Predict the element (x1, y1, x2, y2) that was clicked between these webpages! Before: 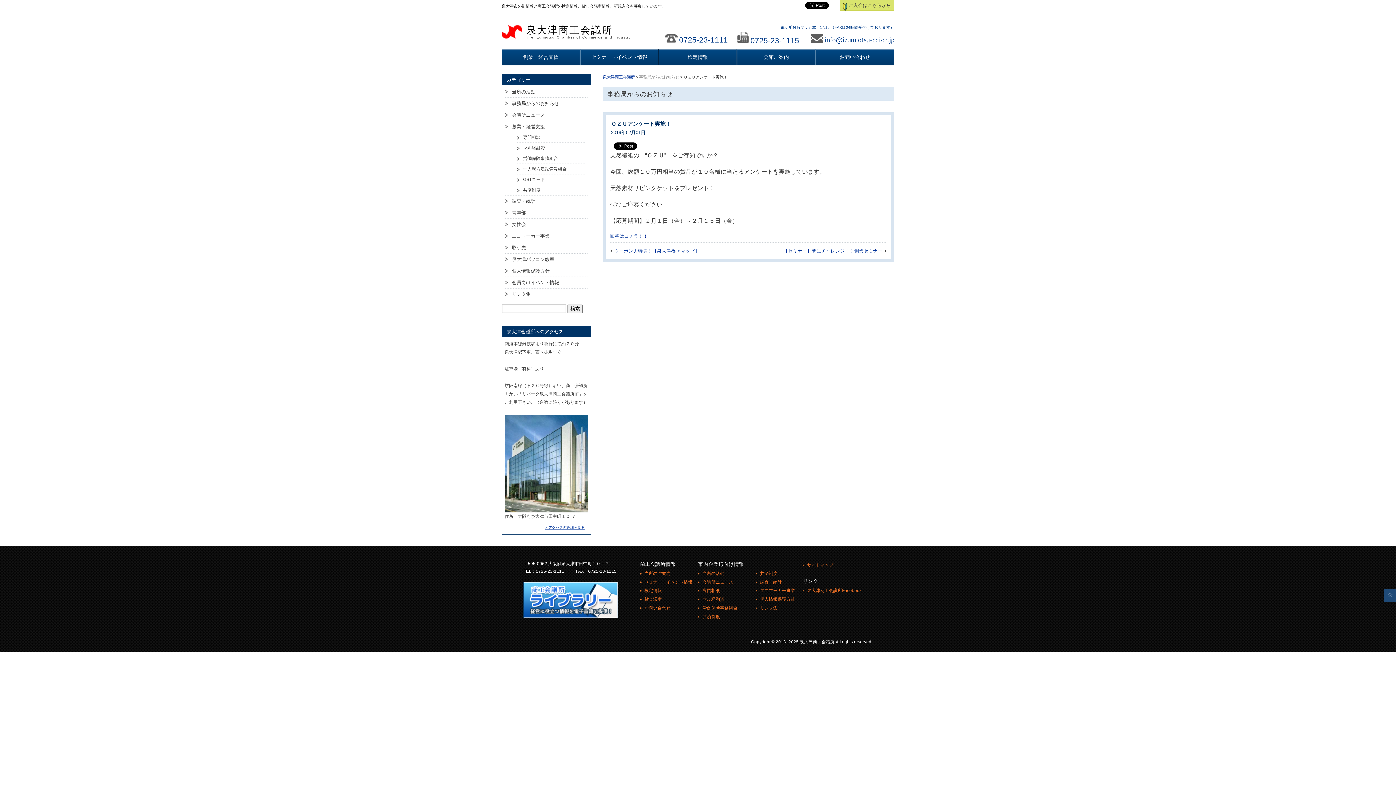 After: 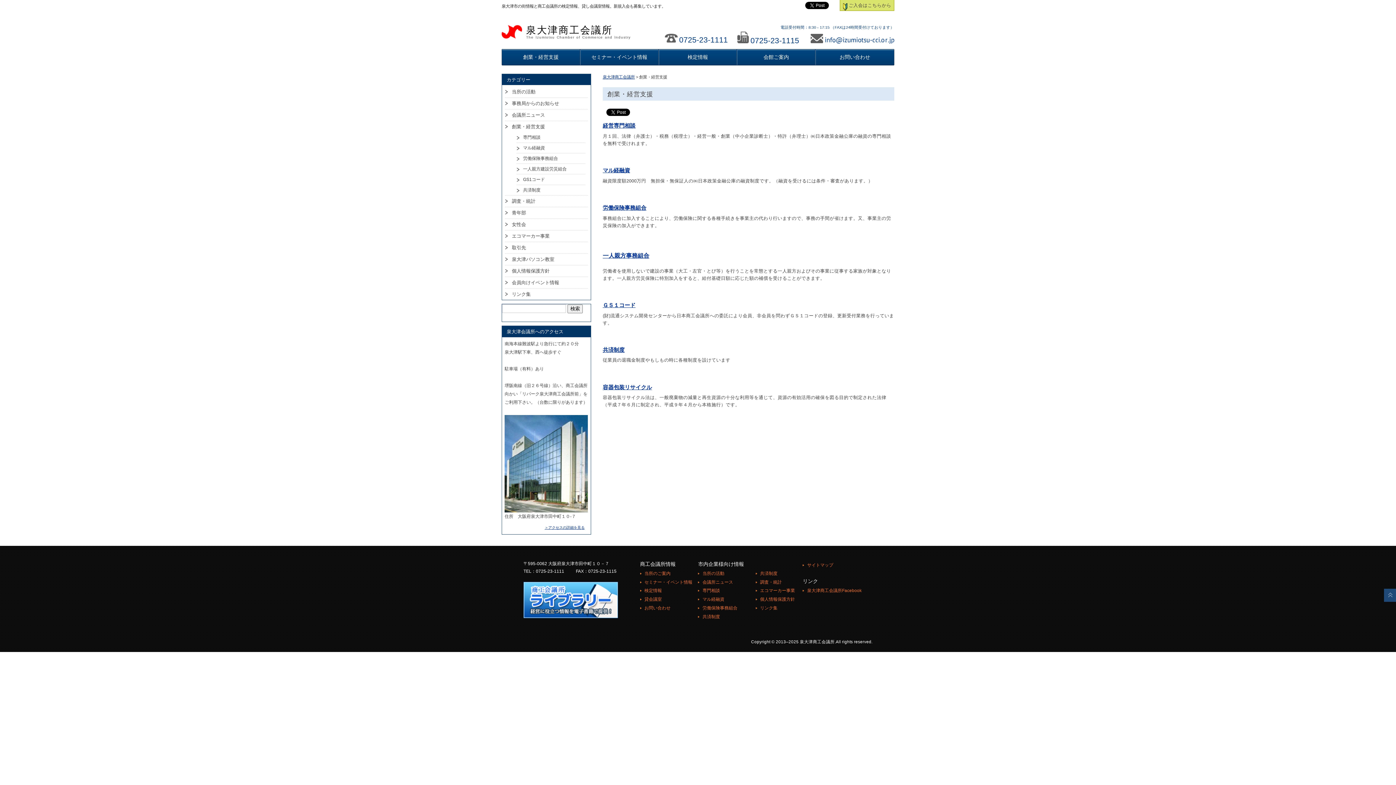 Action: bbox: (502, 52, 579, 62) label: 創業・経営支援